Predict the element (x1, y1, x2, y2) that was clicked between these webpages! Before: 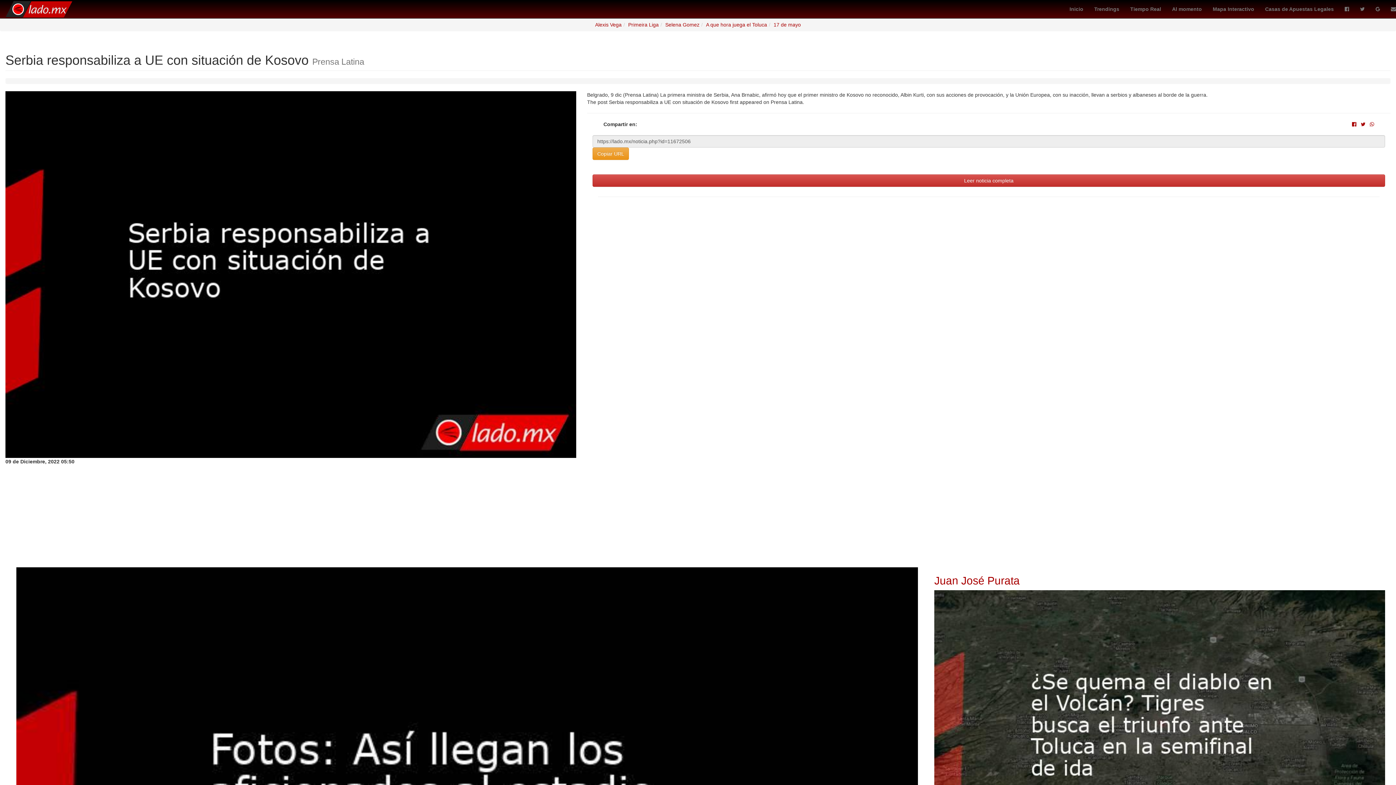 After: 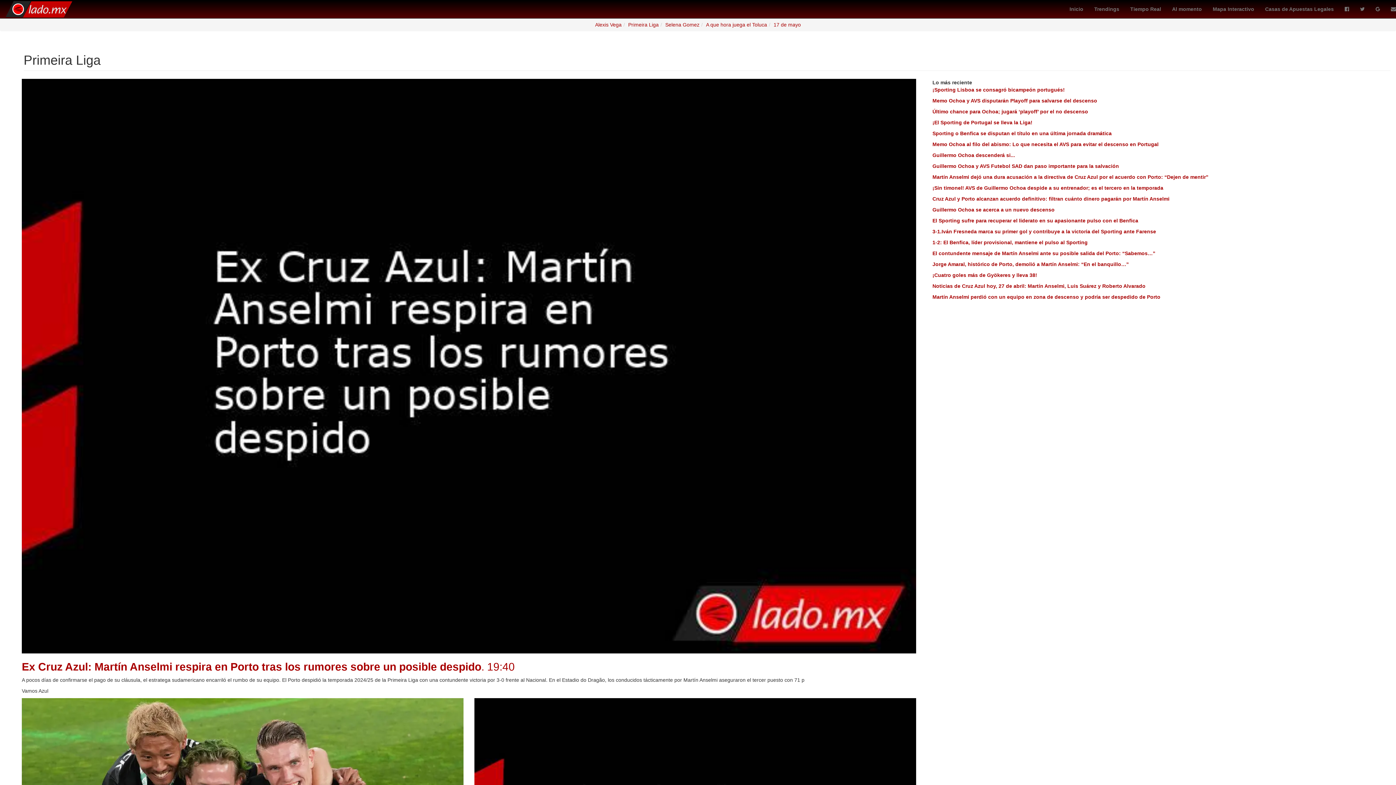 Action: bbox: (628, 21, 658, 27) label: Primeira Liga